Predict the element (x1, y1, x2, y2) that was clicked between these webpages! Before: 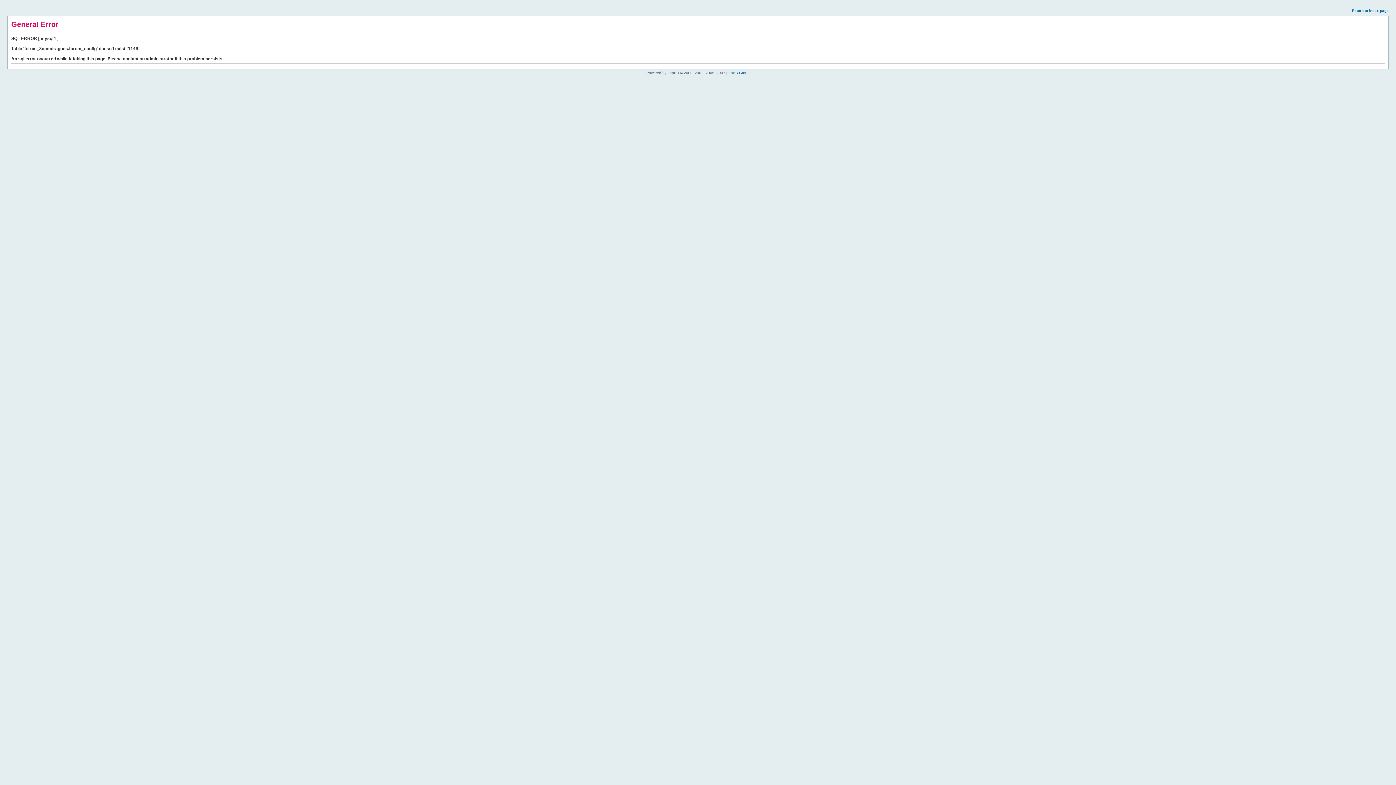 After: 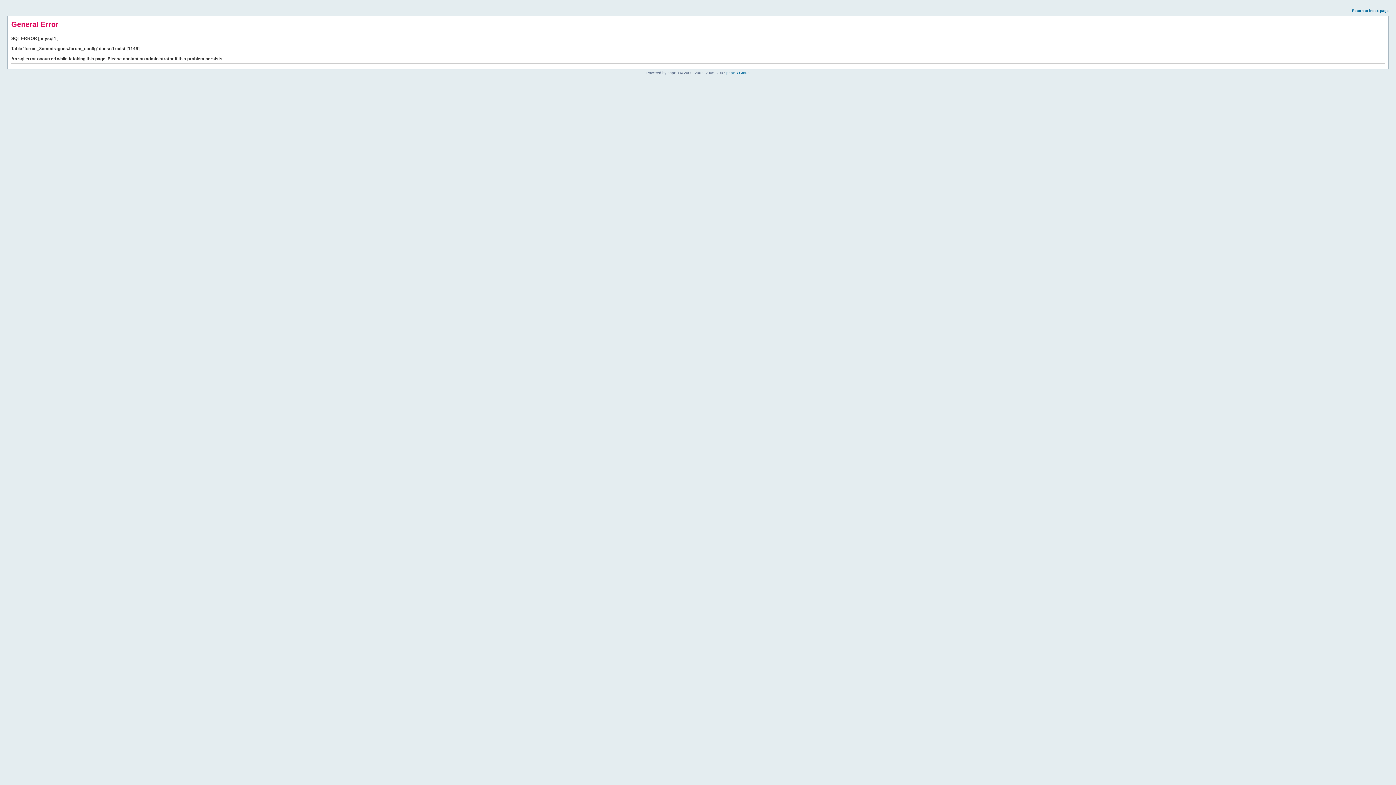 Action: bbox: (1352, 8, 1389, 12) label: Return to index page